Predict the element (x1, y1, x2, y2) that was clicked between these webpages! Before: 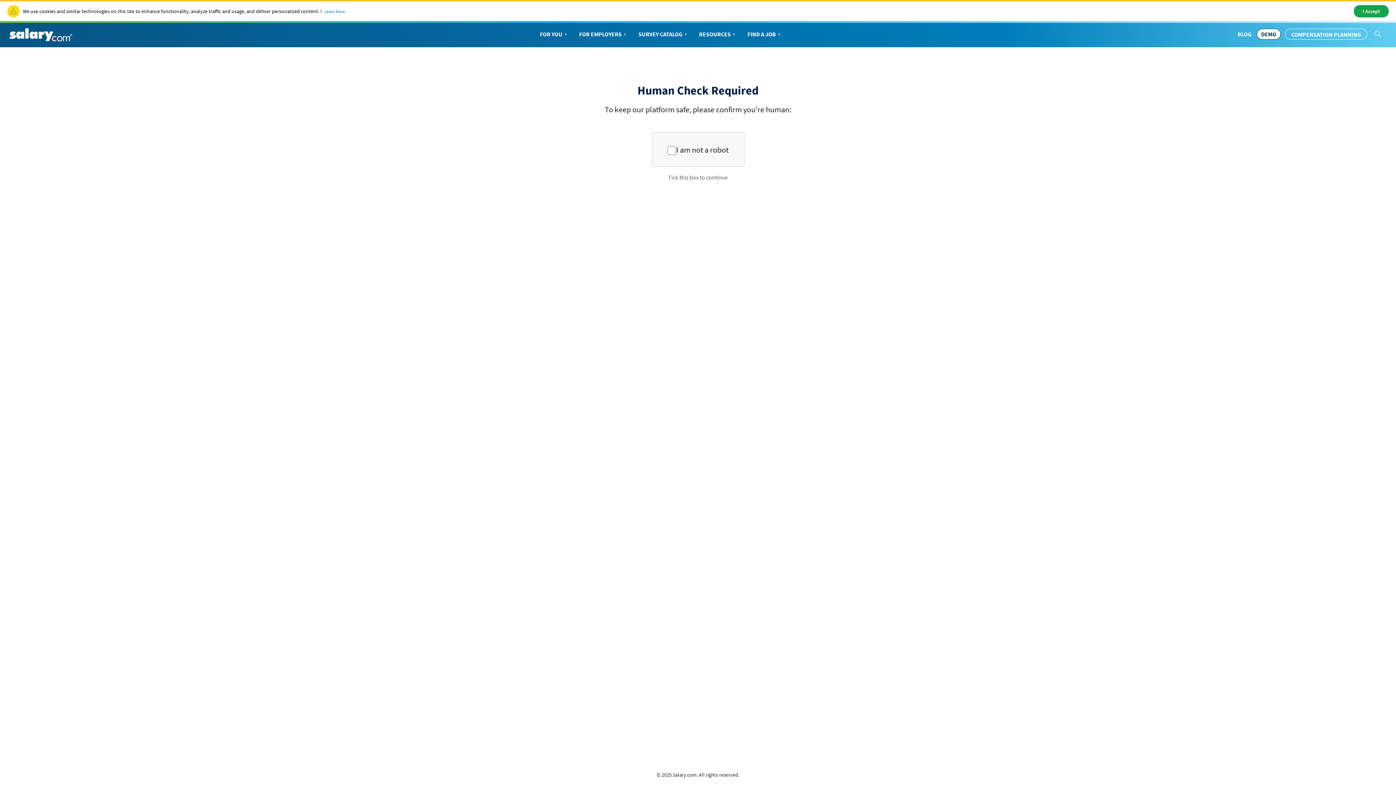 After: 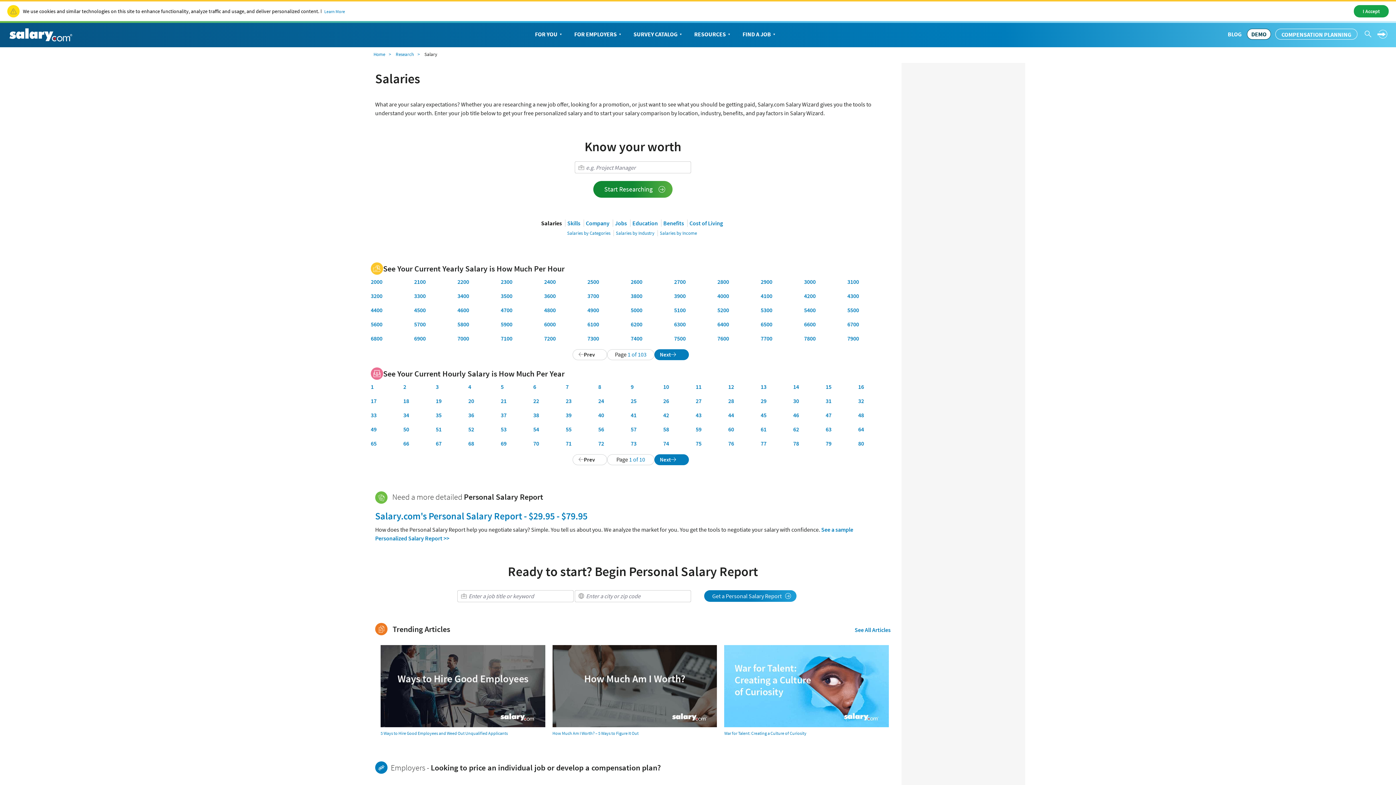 Action: bbox: (534, 22, 573, 45) label: FOR YOU